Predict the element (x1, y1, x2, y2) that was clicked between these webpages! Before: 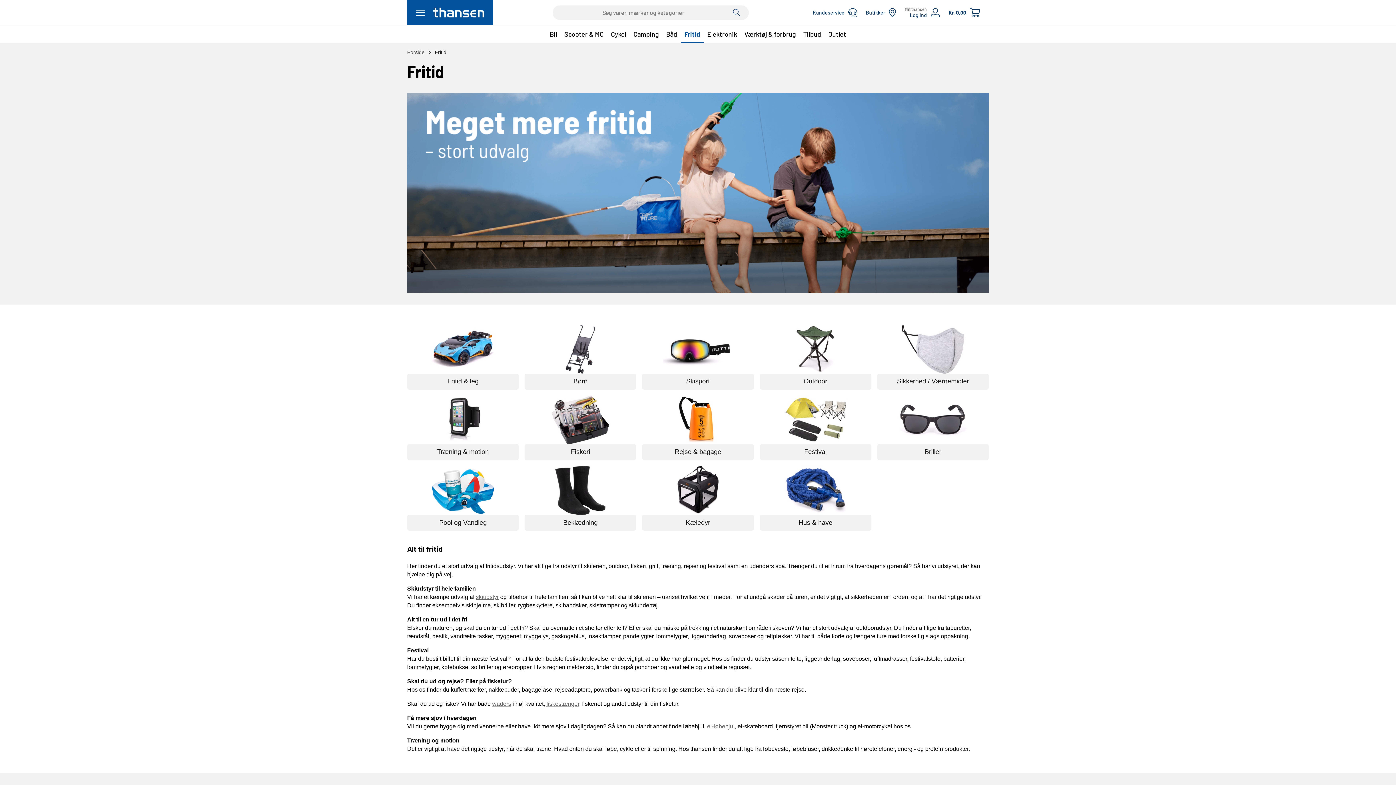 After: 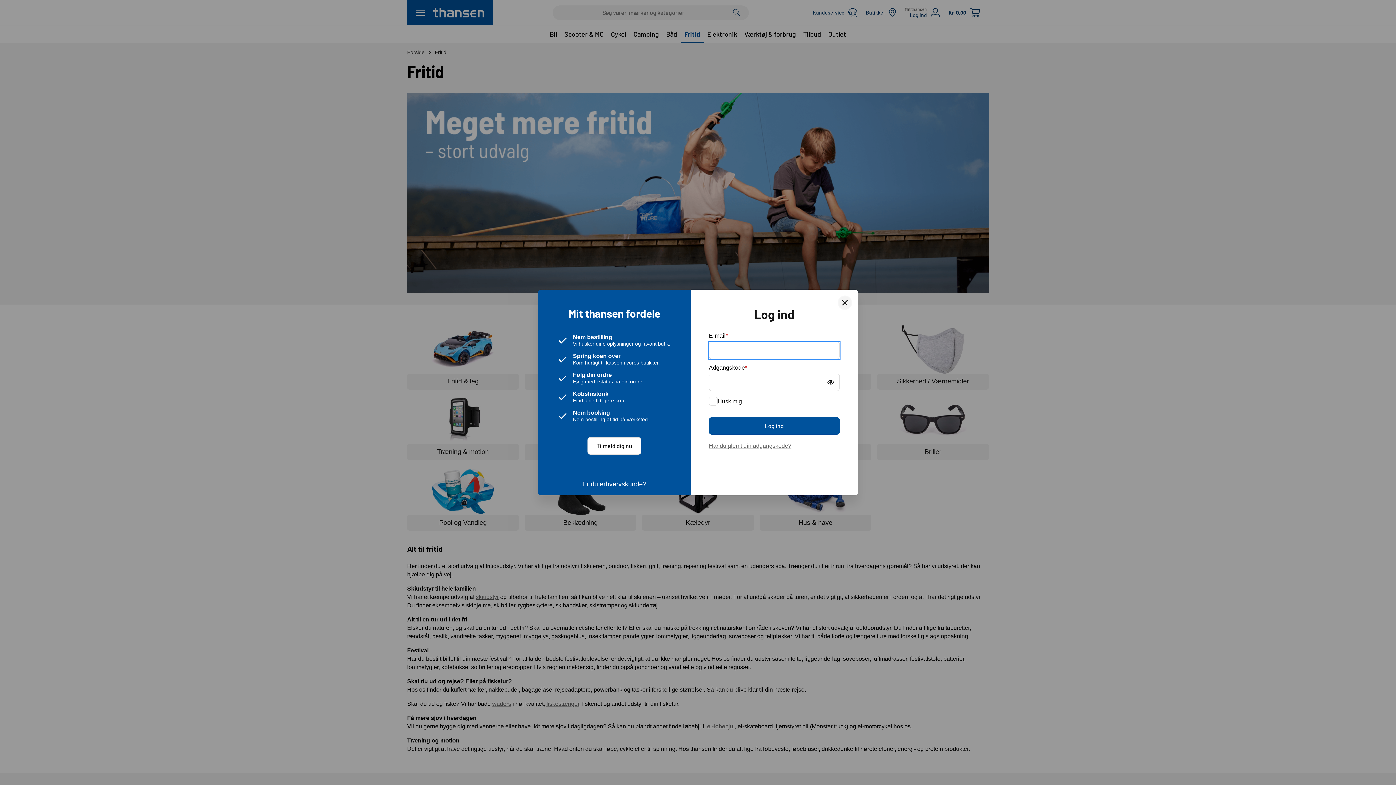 Action: label: Mit thansen
Log ind bbox: (900, 2, 944, 22)